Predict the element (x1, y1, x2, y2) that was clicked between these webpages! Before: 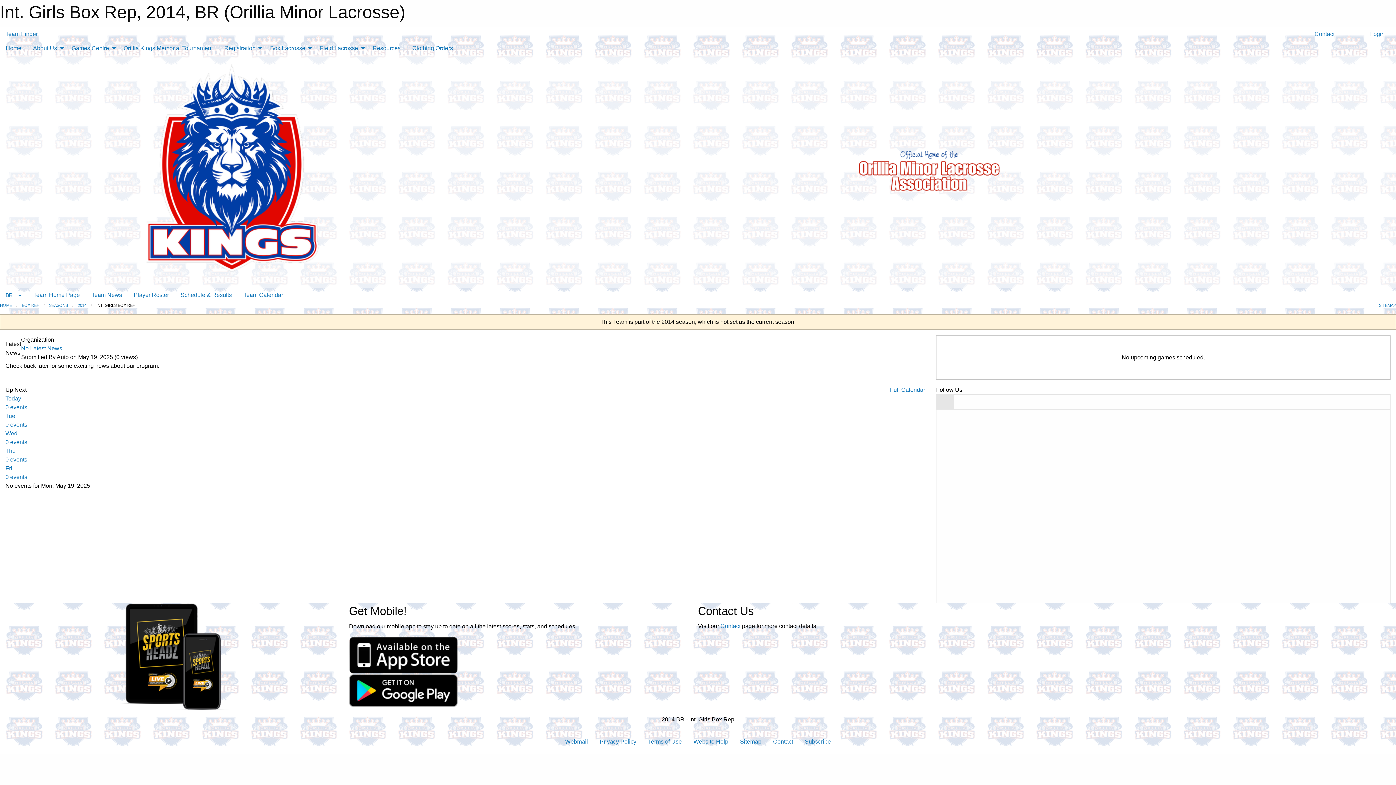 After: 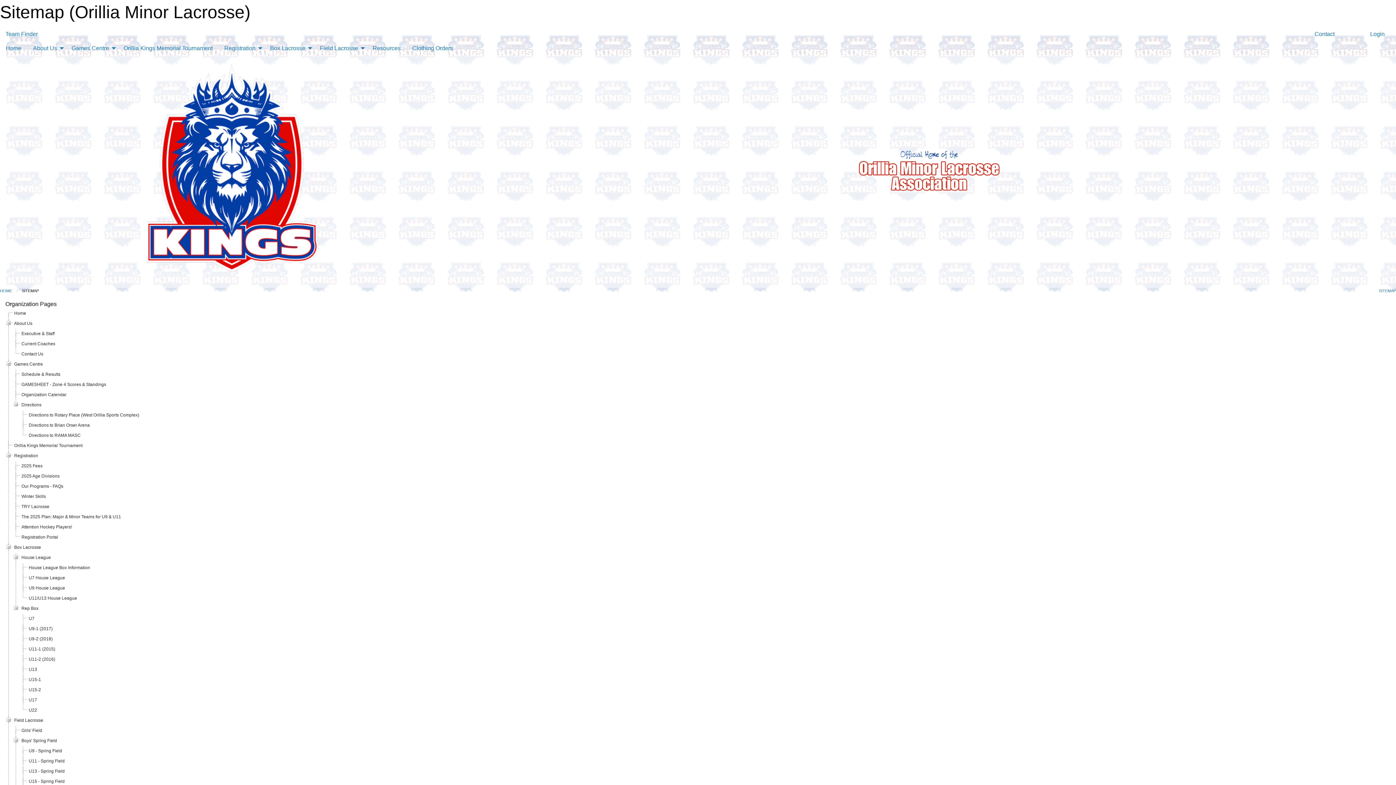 Action: label:  SITEMAP bbox: (1378, 303, 1396, 307)